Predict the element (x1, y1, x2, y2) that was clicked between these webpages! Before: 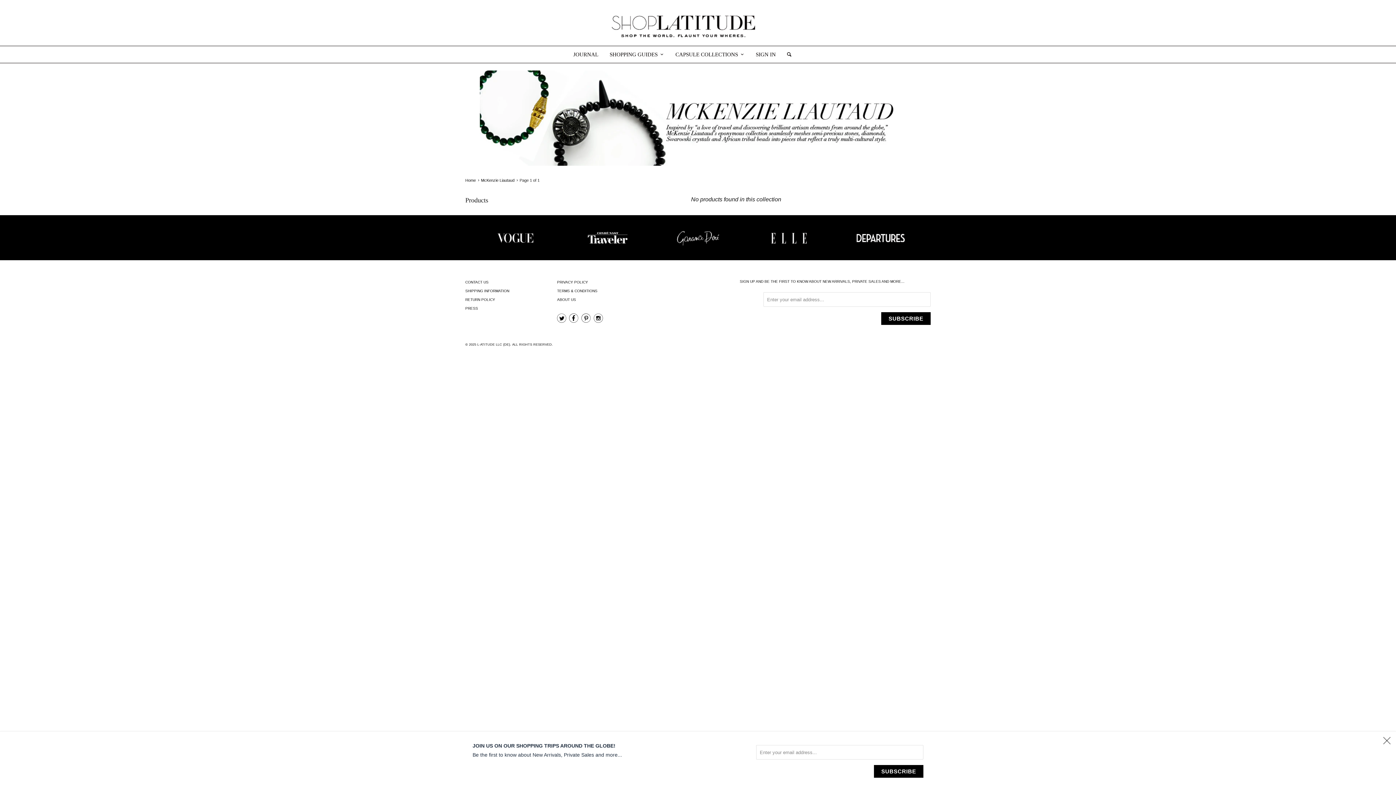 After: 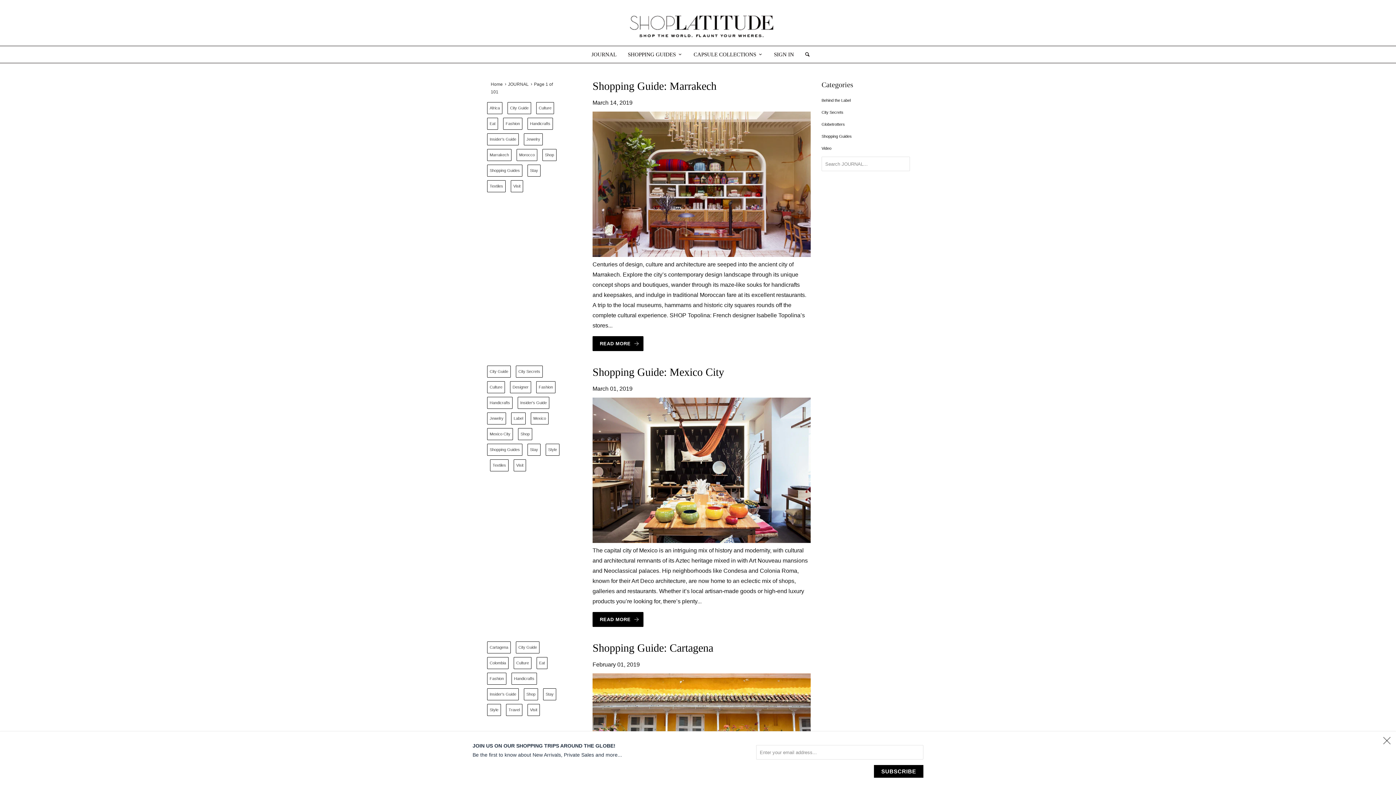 Action: bbox: (572, 50, 600, 59) label: JOURNAL